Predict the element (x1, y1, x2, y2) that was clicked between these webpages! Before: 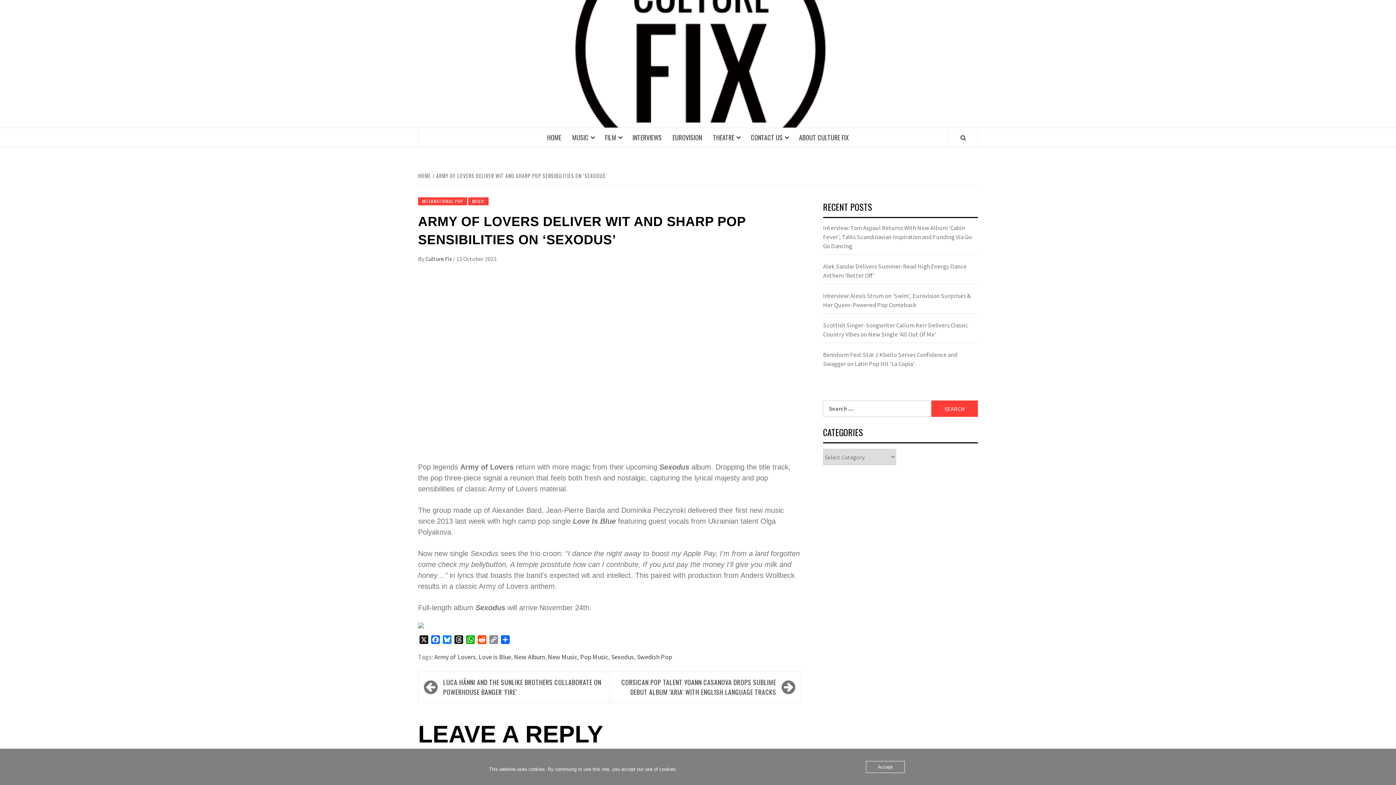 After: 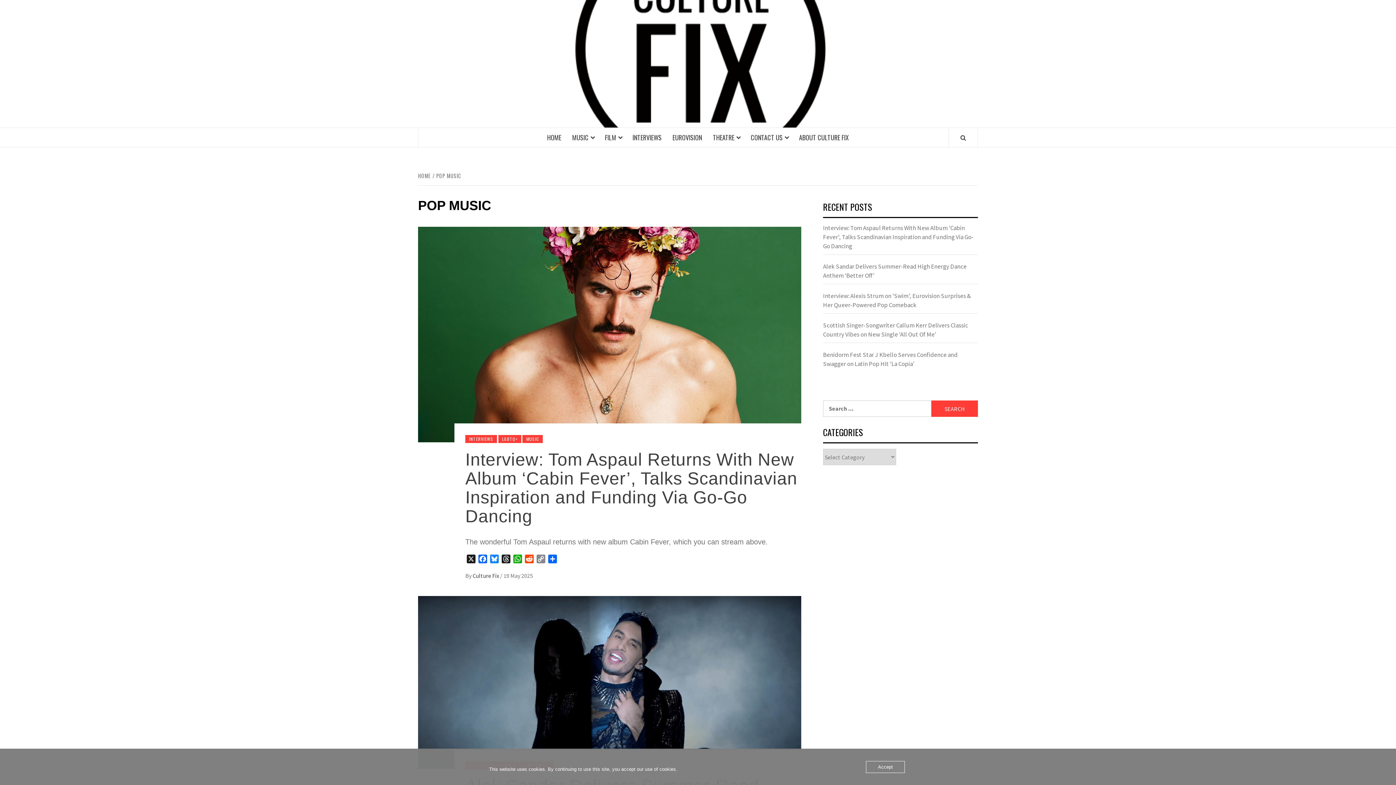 Action: label: Pop Music bbox: (580, 652, 608, 661)